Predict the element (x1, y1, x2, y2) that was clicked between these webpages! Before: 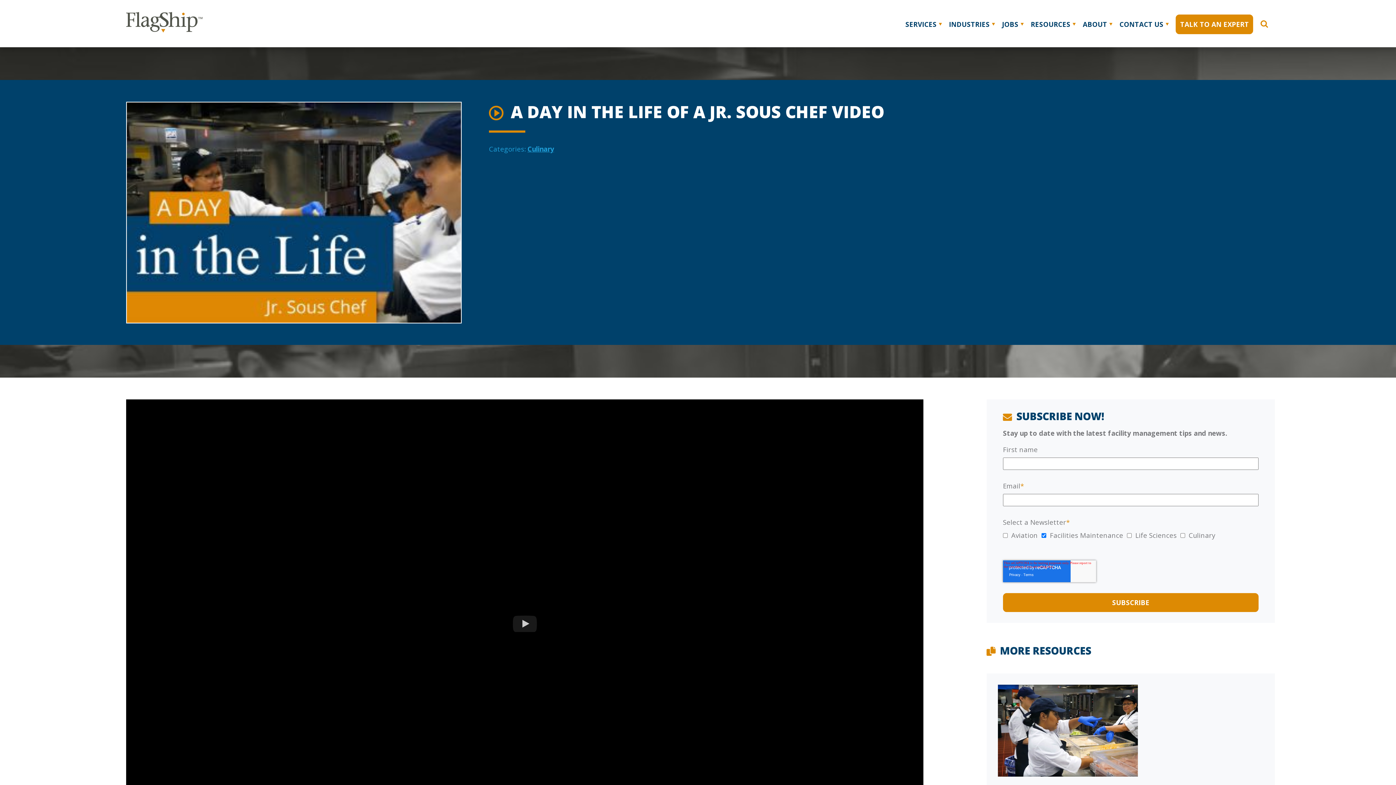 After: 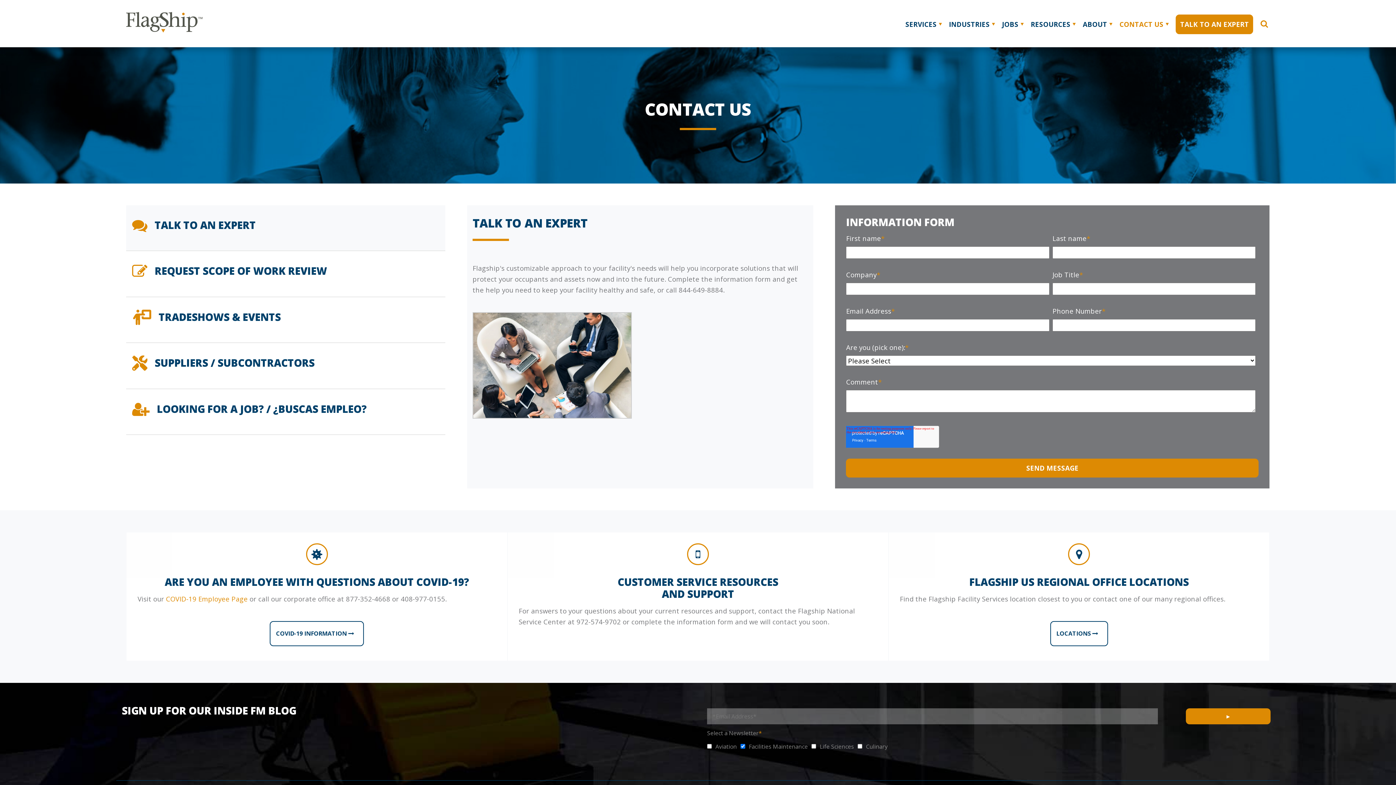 Action: bbox: (1176, 14, 1253, 34) label: TALK TO AN EXPERT